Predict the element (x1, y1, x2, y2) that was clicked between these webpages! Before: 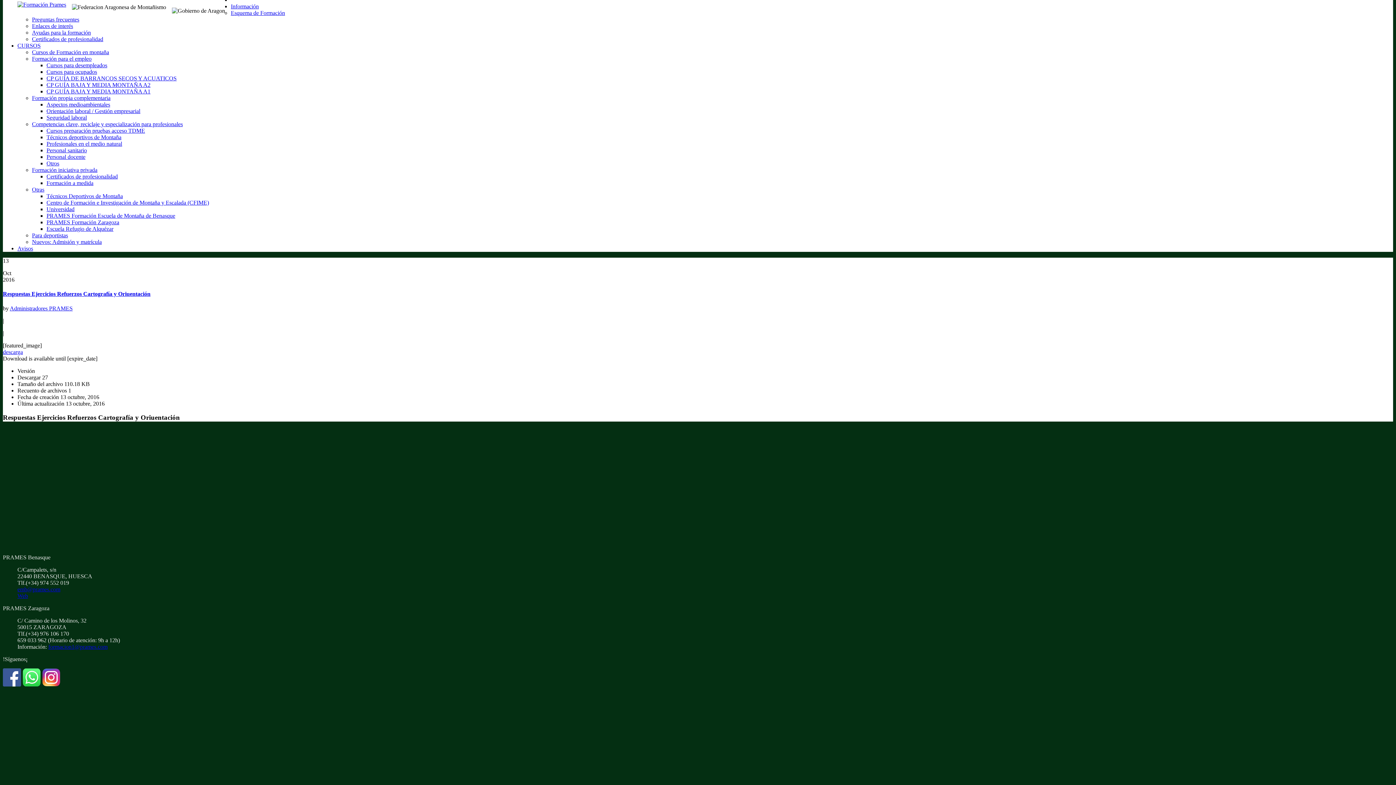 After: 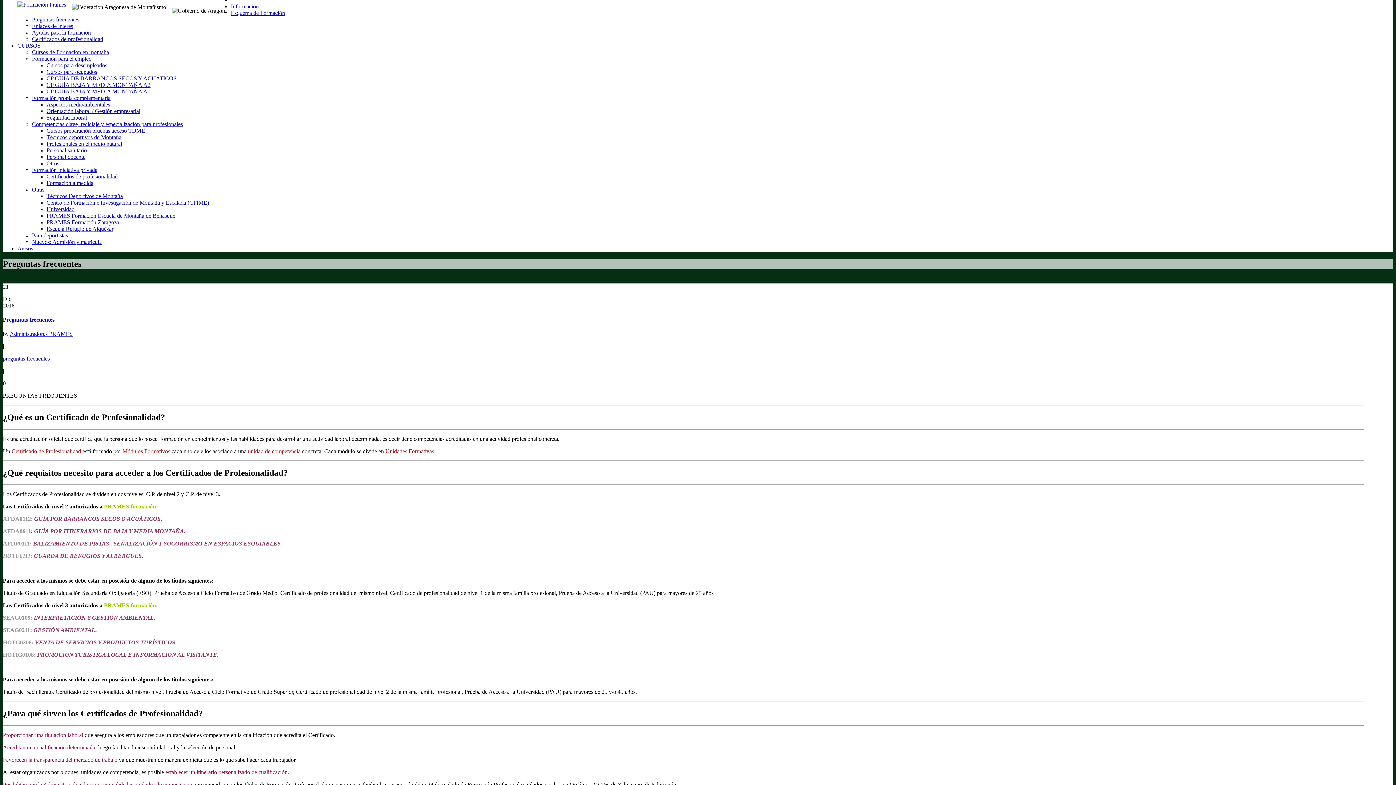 Action: bbox: (32, 16, 79, 22) label: Preguntas frecuentes